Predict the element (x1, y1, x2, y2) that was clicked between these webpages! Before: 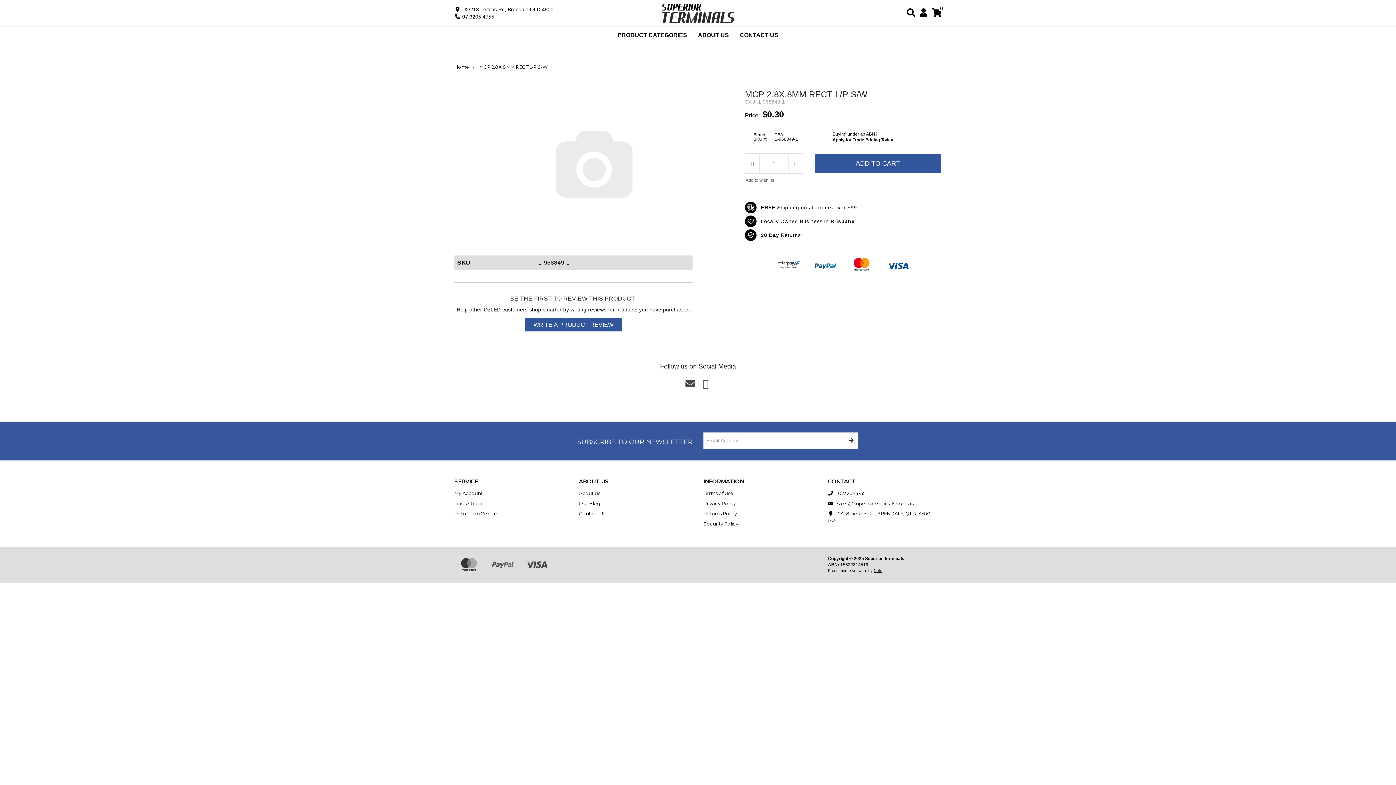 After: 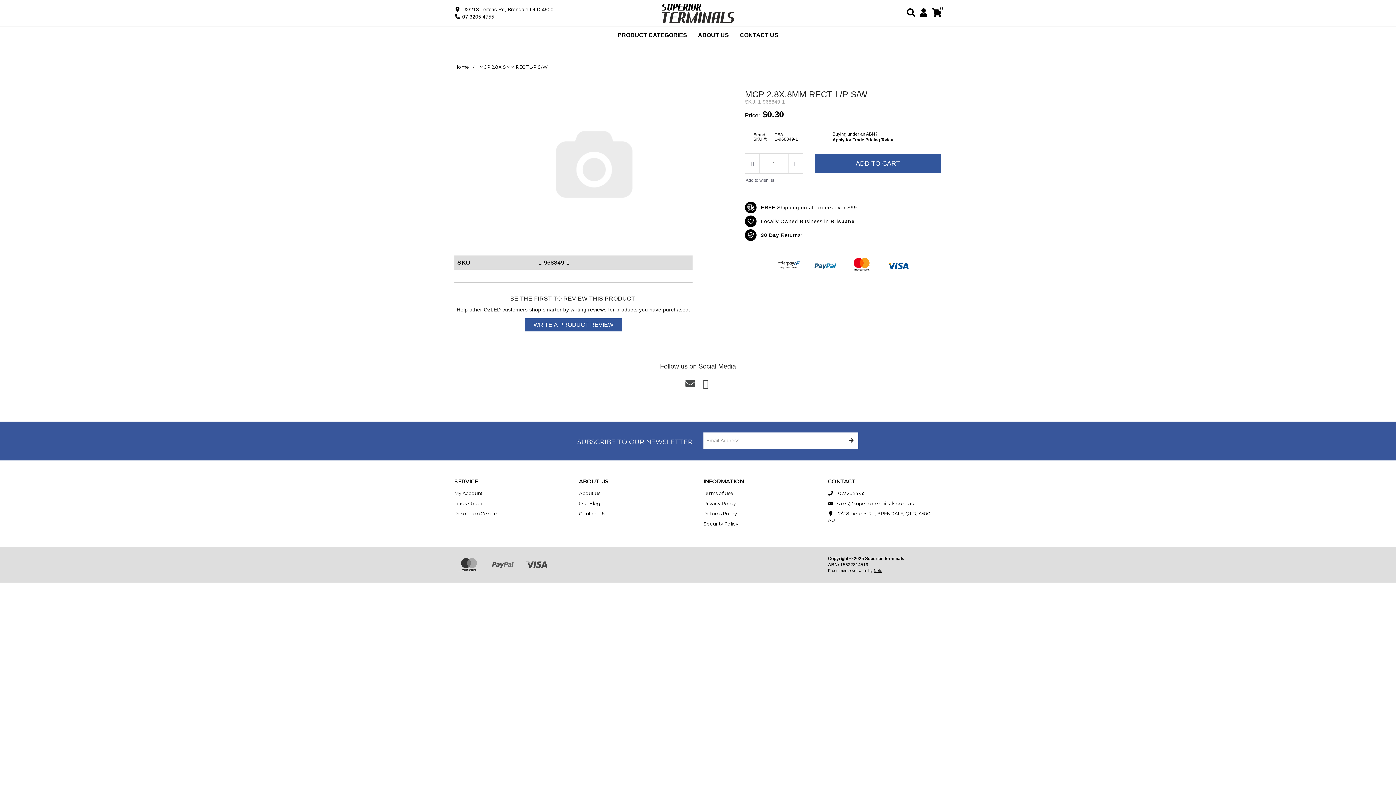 Action: label: Apply for Trade Pricing Today bbox: (832, 137, 893, 142)